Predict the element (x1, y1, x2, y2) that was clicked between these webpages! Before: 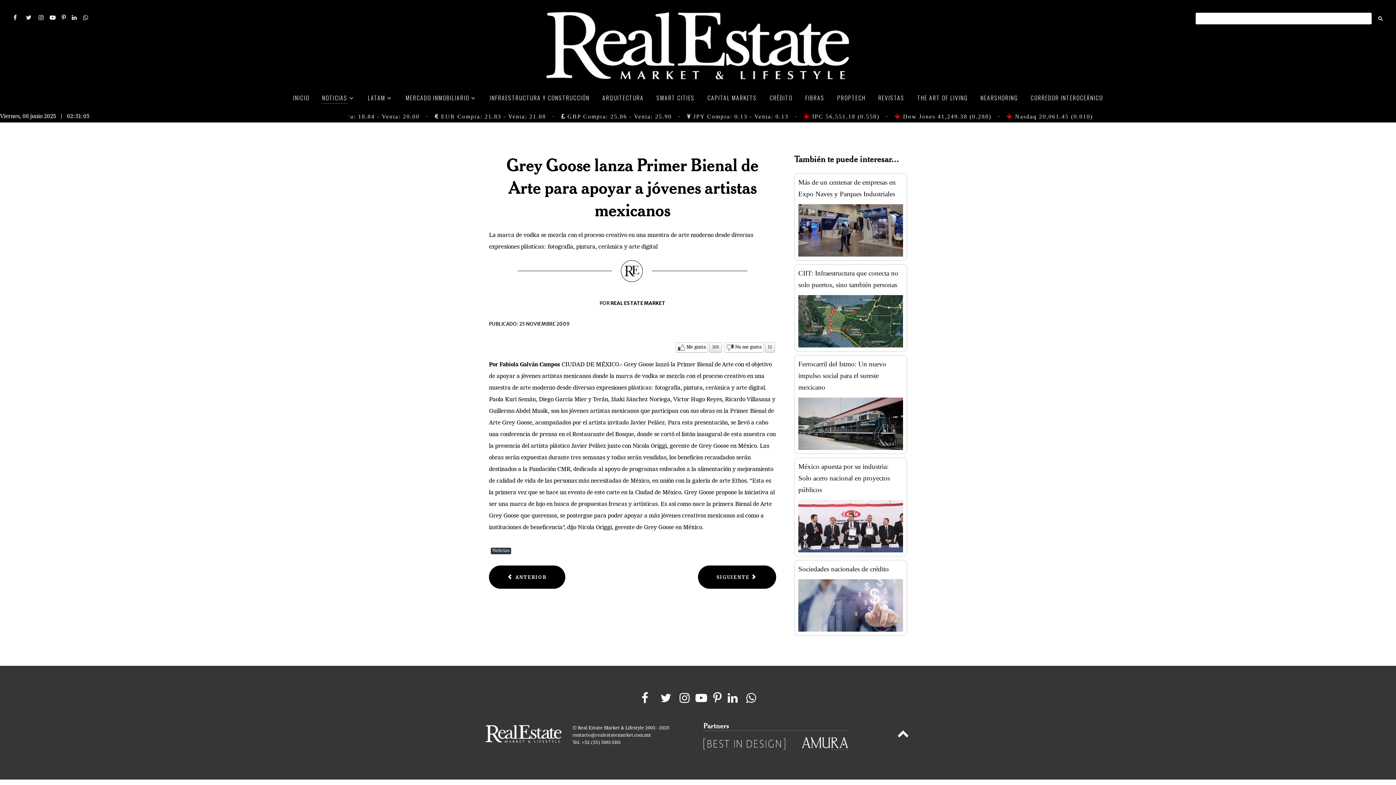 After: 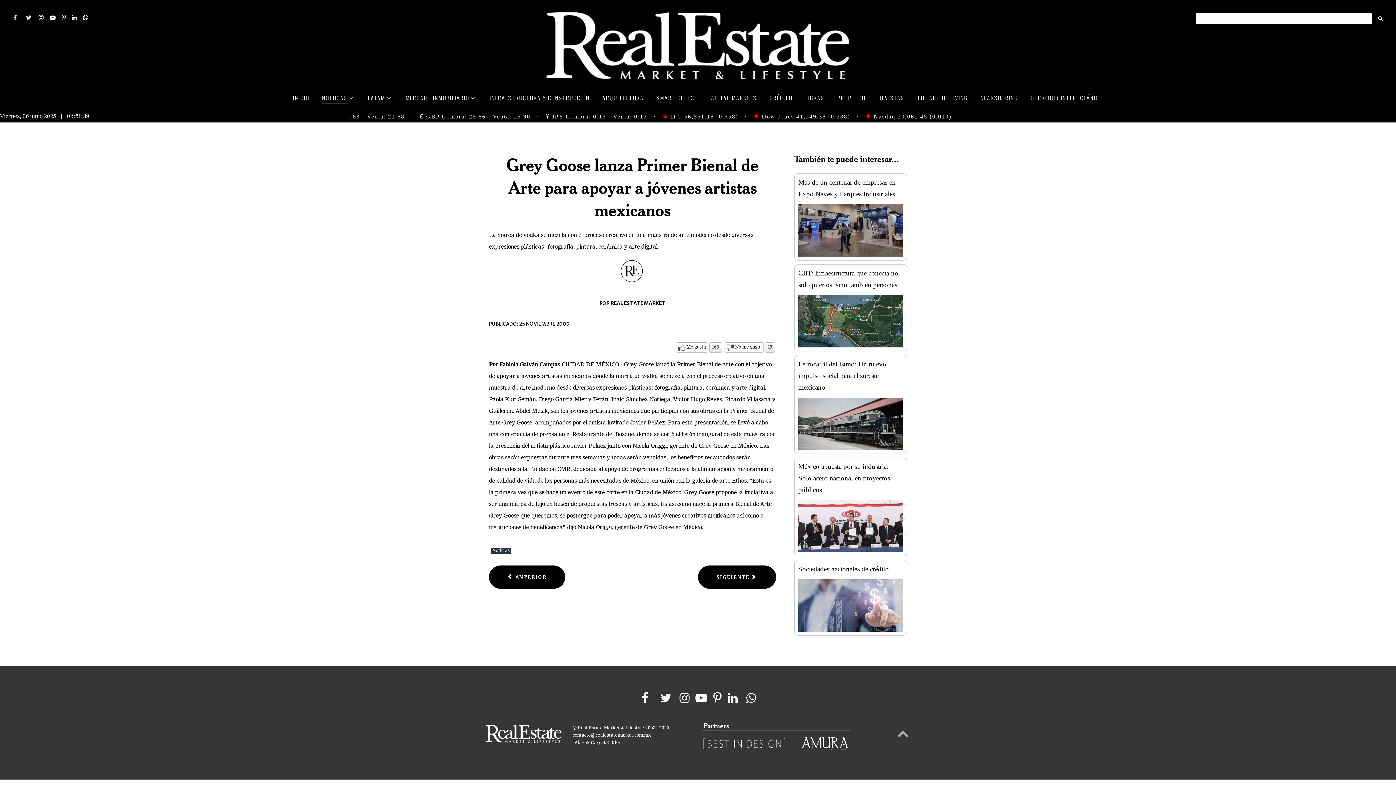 Action: bbox: (895, 732, 910, 739) label: Back to top